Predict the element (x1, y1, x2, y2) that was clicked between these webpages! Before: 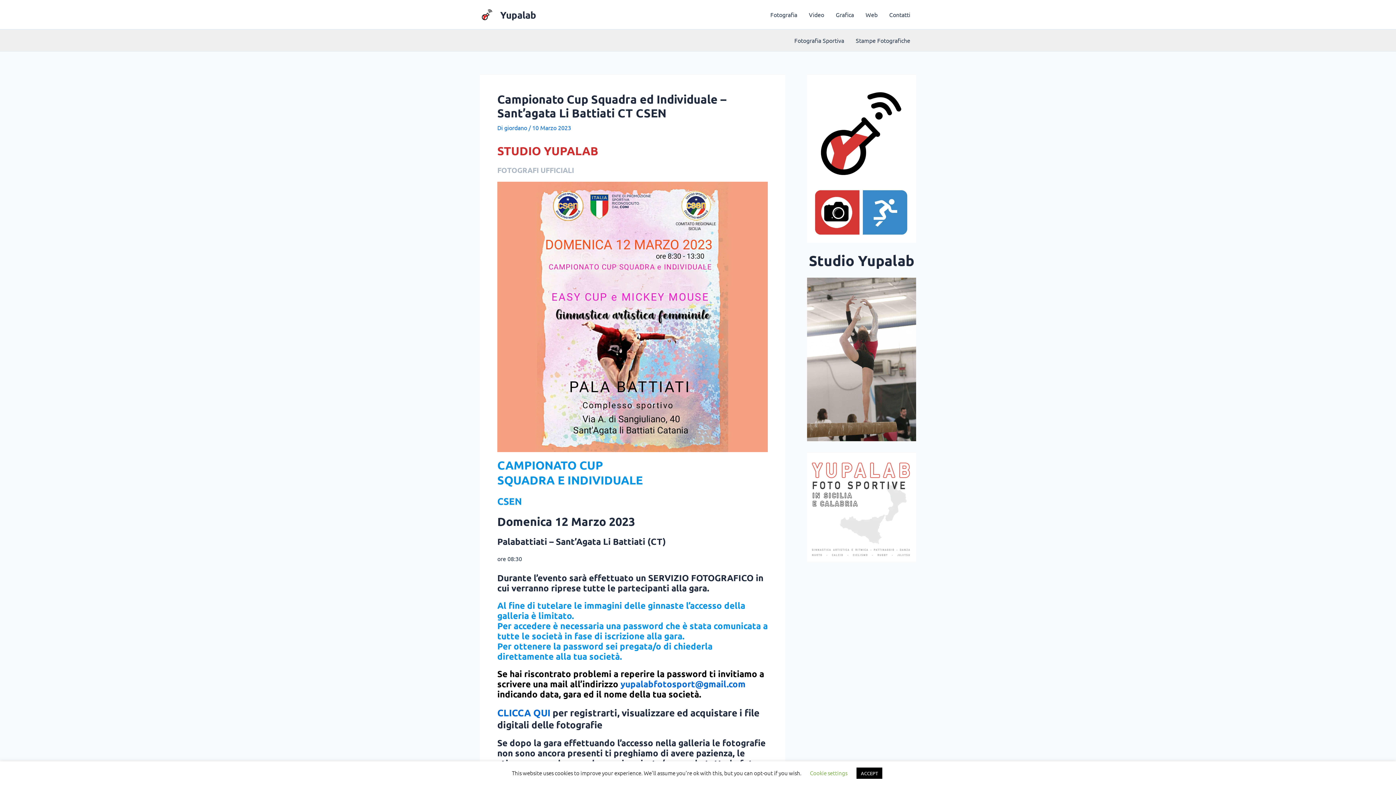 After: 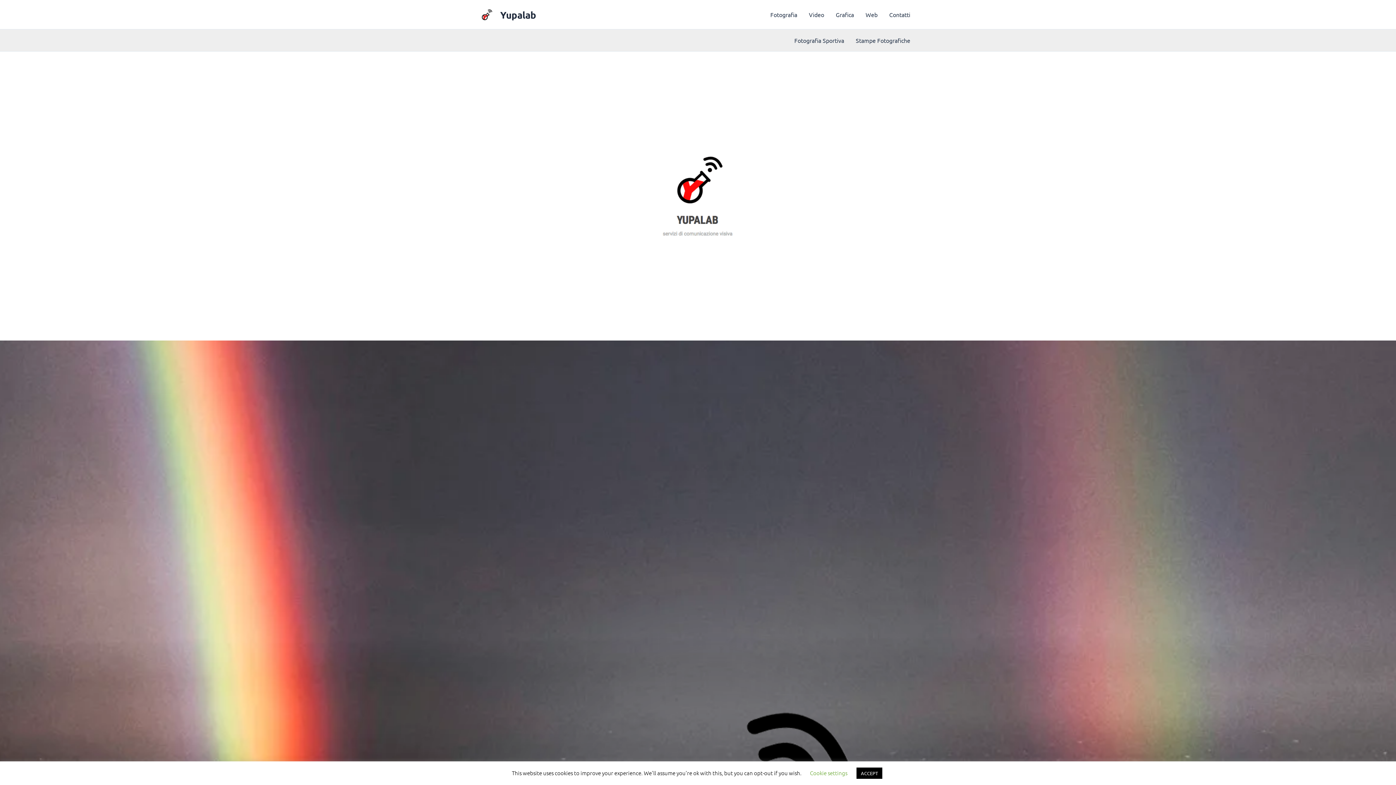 Action: label: giordano  bbox: (504, 124, 528, 131)